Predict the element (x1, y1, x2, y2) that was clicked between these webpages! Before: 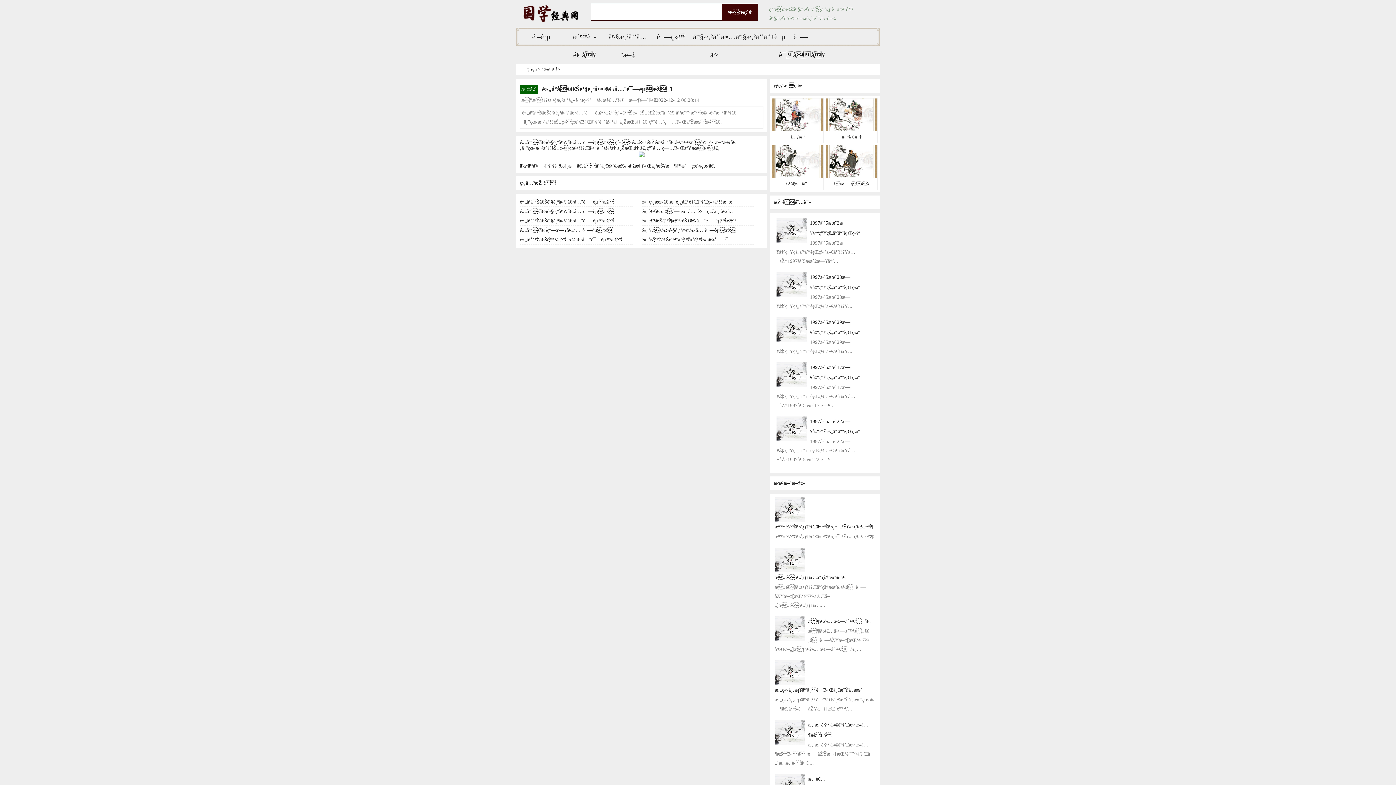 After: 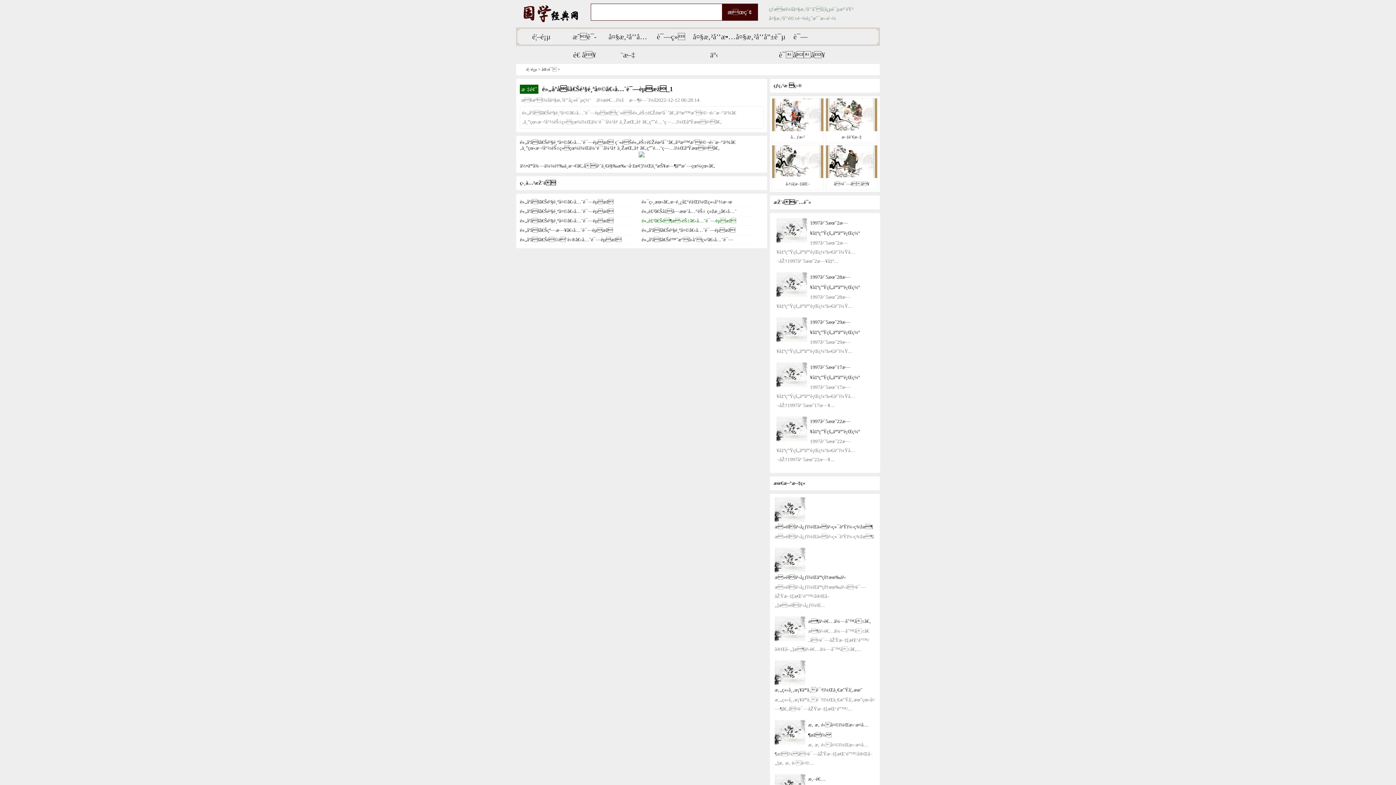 Action: label: é»„è£³ã€Šè¶æ‹èŠ±ã€‹å…¨è¯—èµæž bbox: (641, 218, 736, 223)